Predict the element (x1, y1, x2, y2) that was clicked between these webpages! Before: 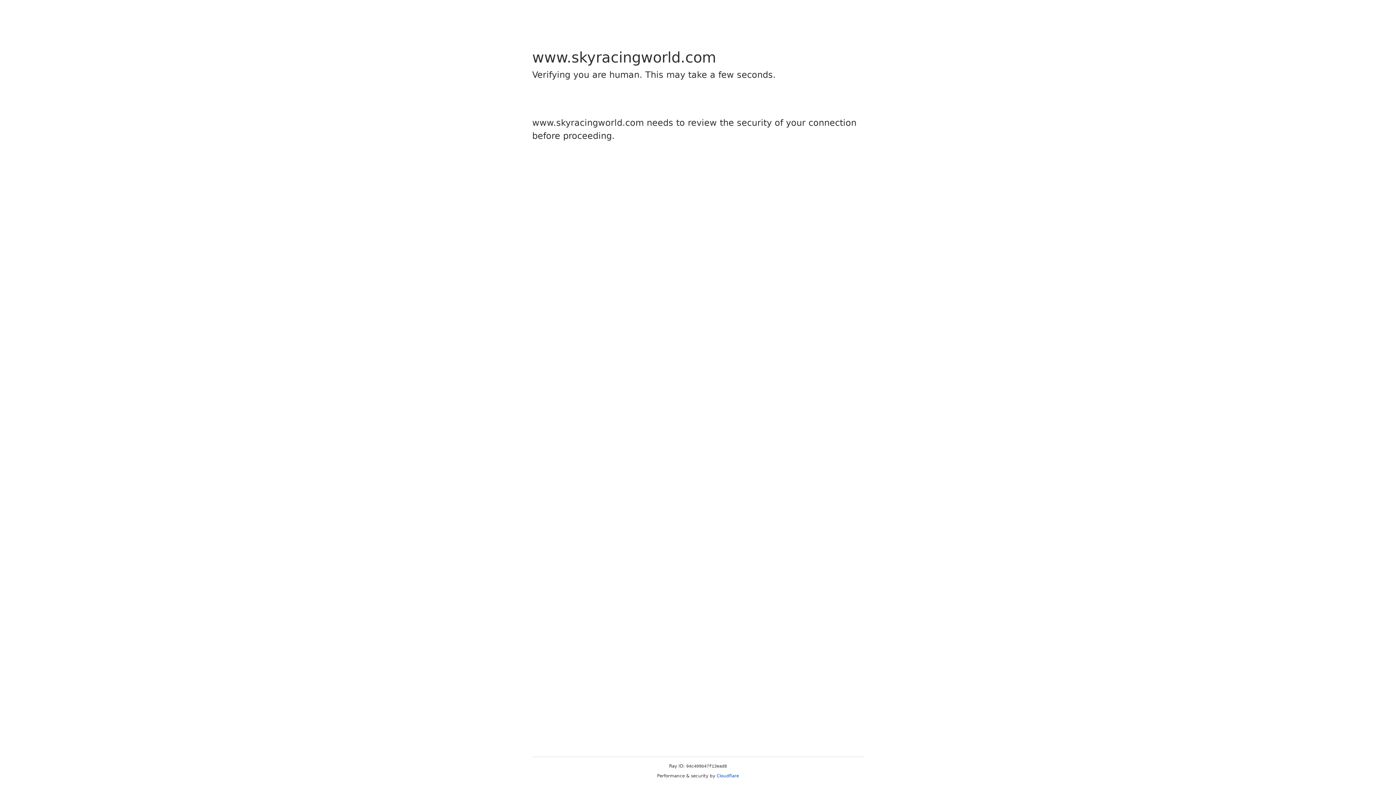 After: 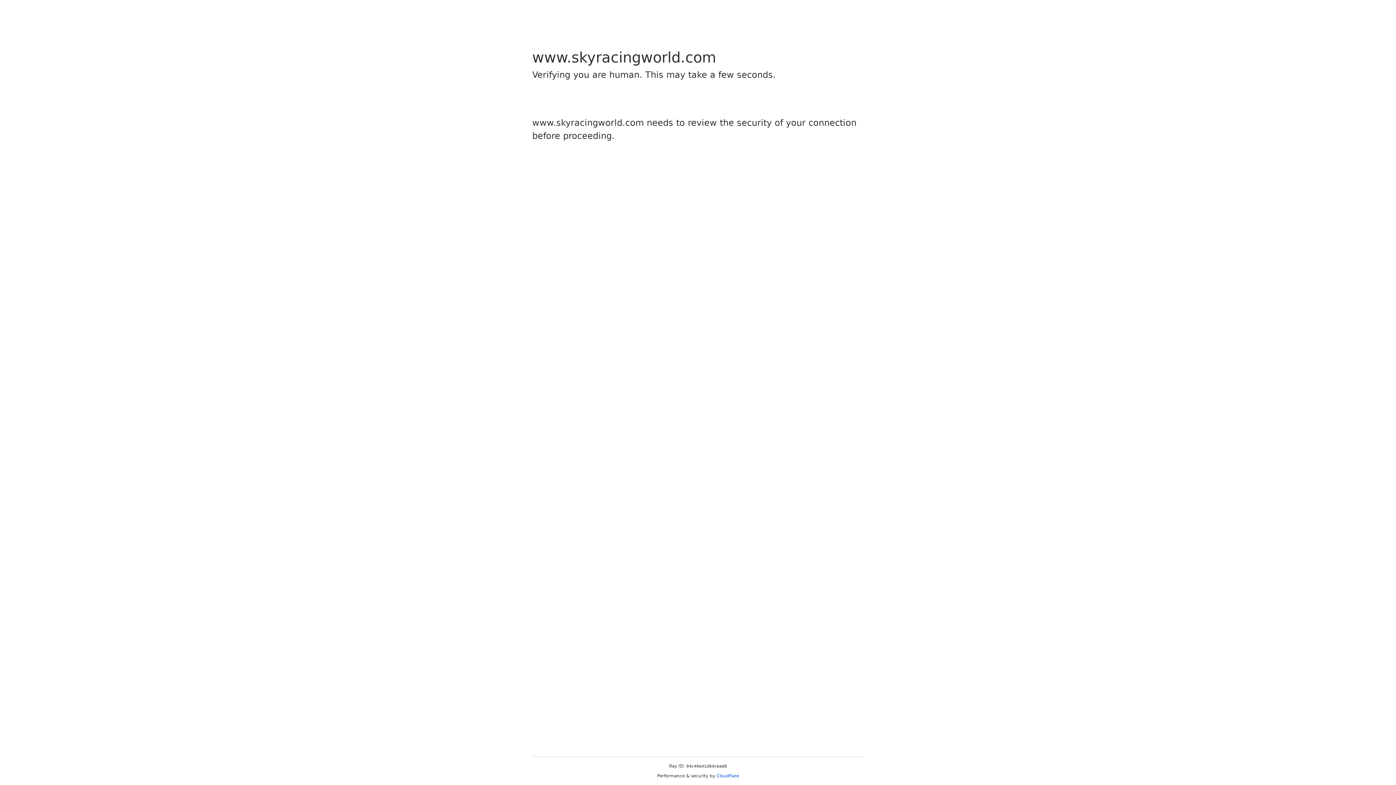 Action: bbox: (716, 773, 739, 778) label: Cloudflare